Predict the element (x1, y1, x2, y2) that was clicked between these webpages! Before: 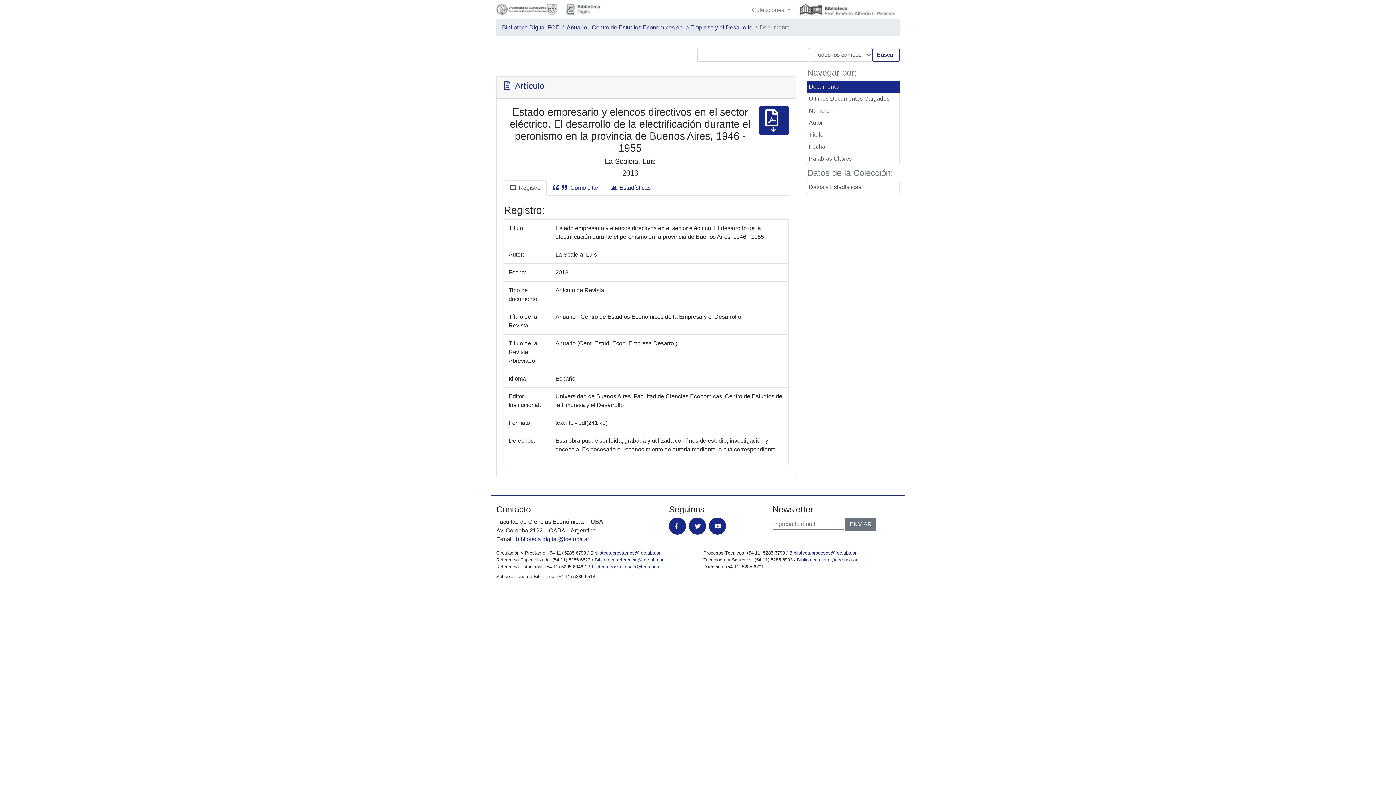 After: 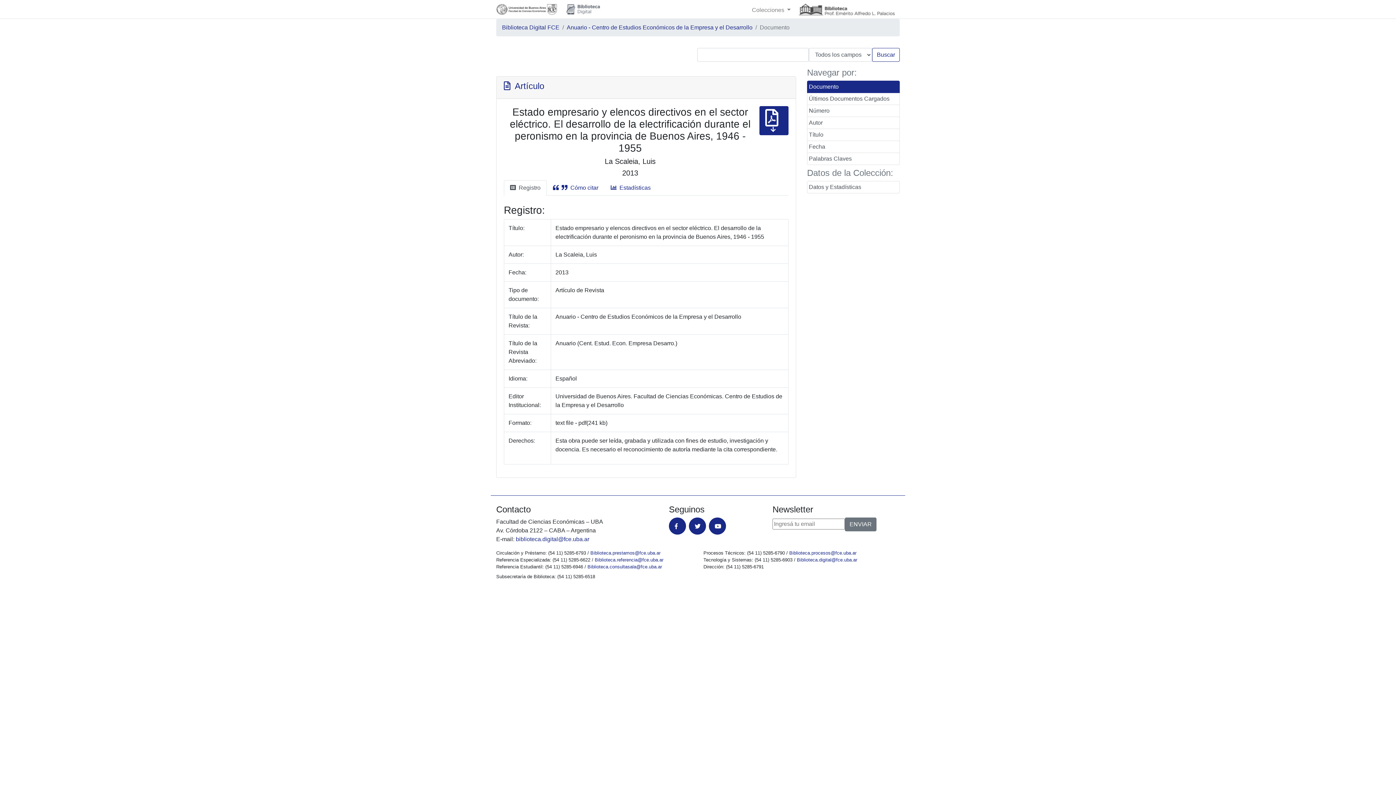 Action: bbox: (496, 1, 558, 17)